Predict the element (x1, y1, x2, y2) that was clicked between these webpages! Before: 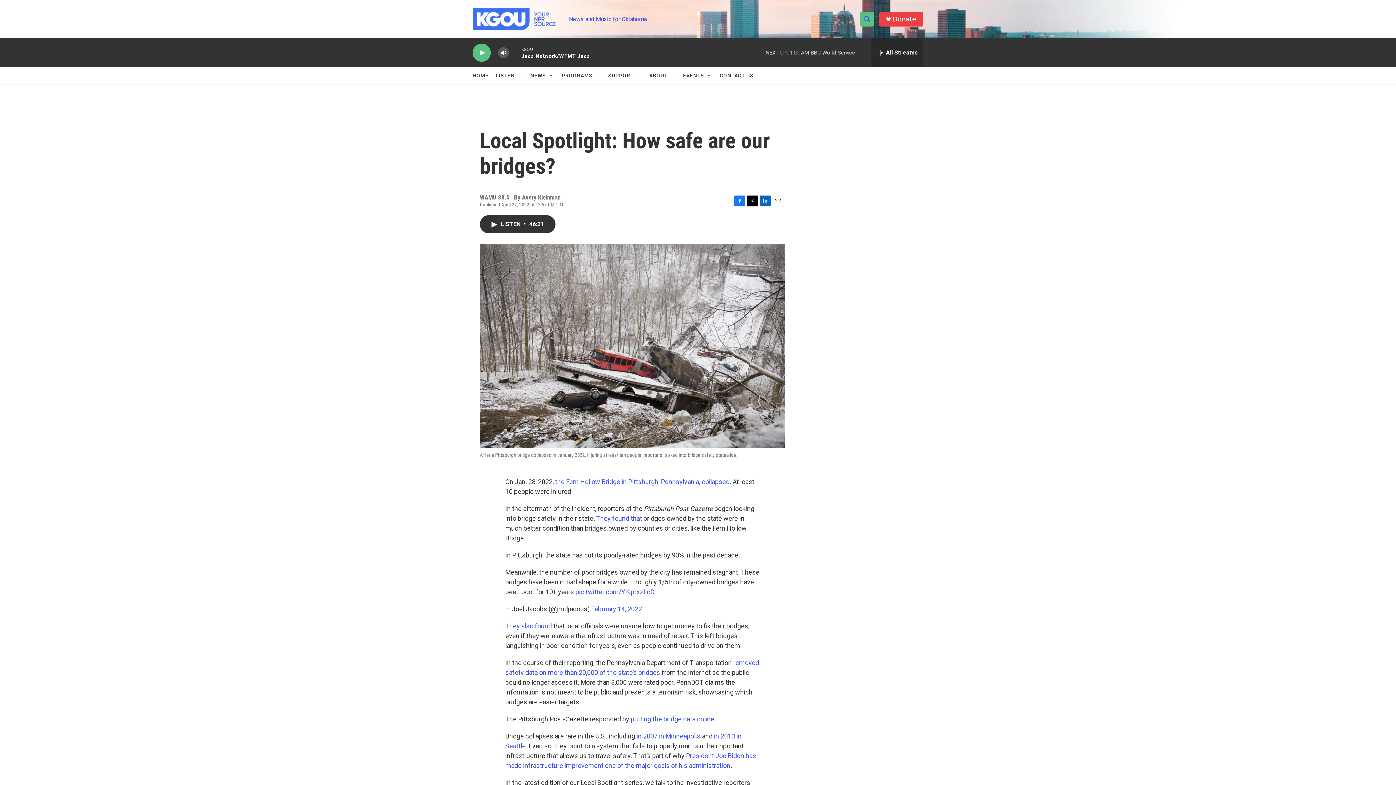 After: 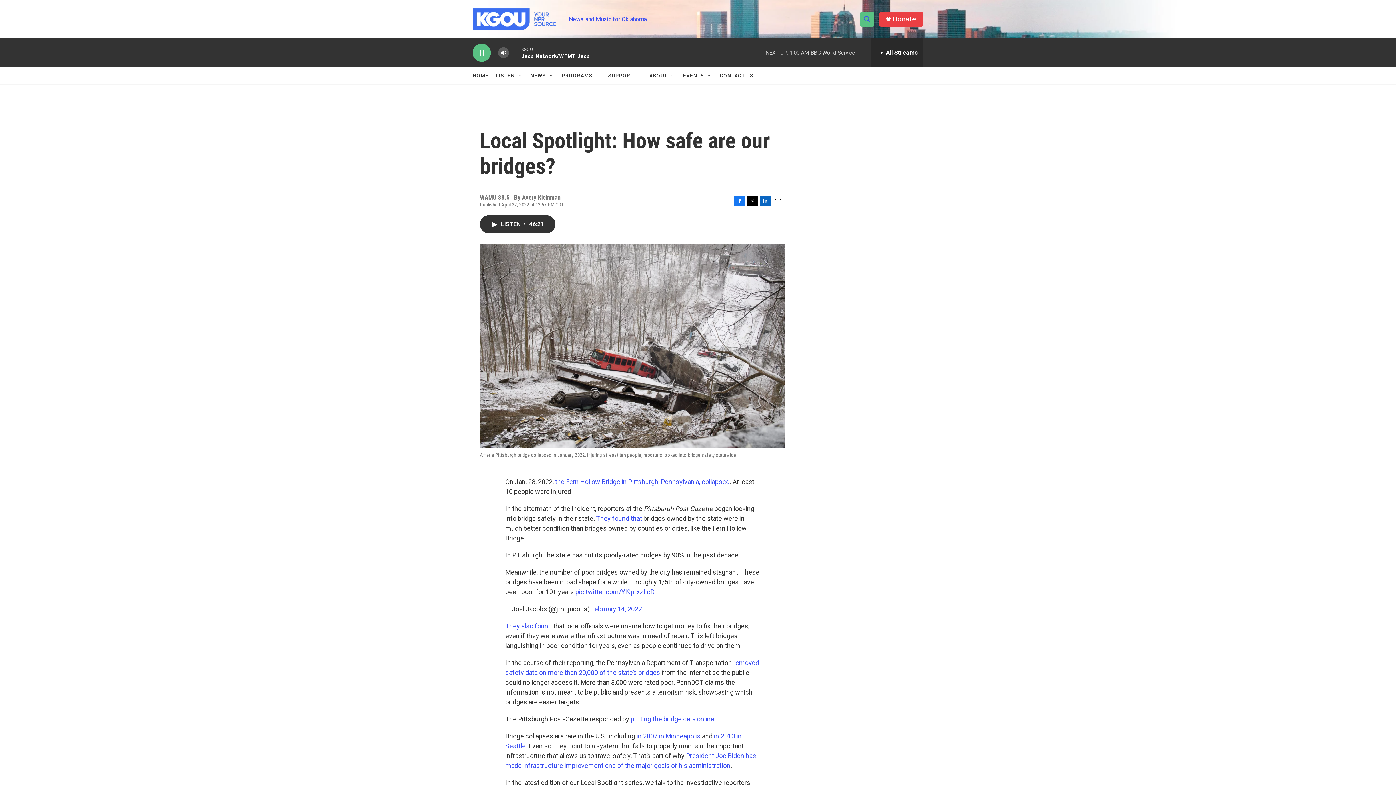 Action: label: play bbox: (476, 48, 487, 56)